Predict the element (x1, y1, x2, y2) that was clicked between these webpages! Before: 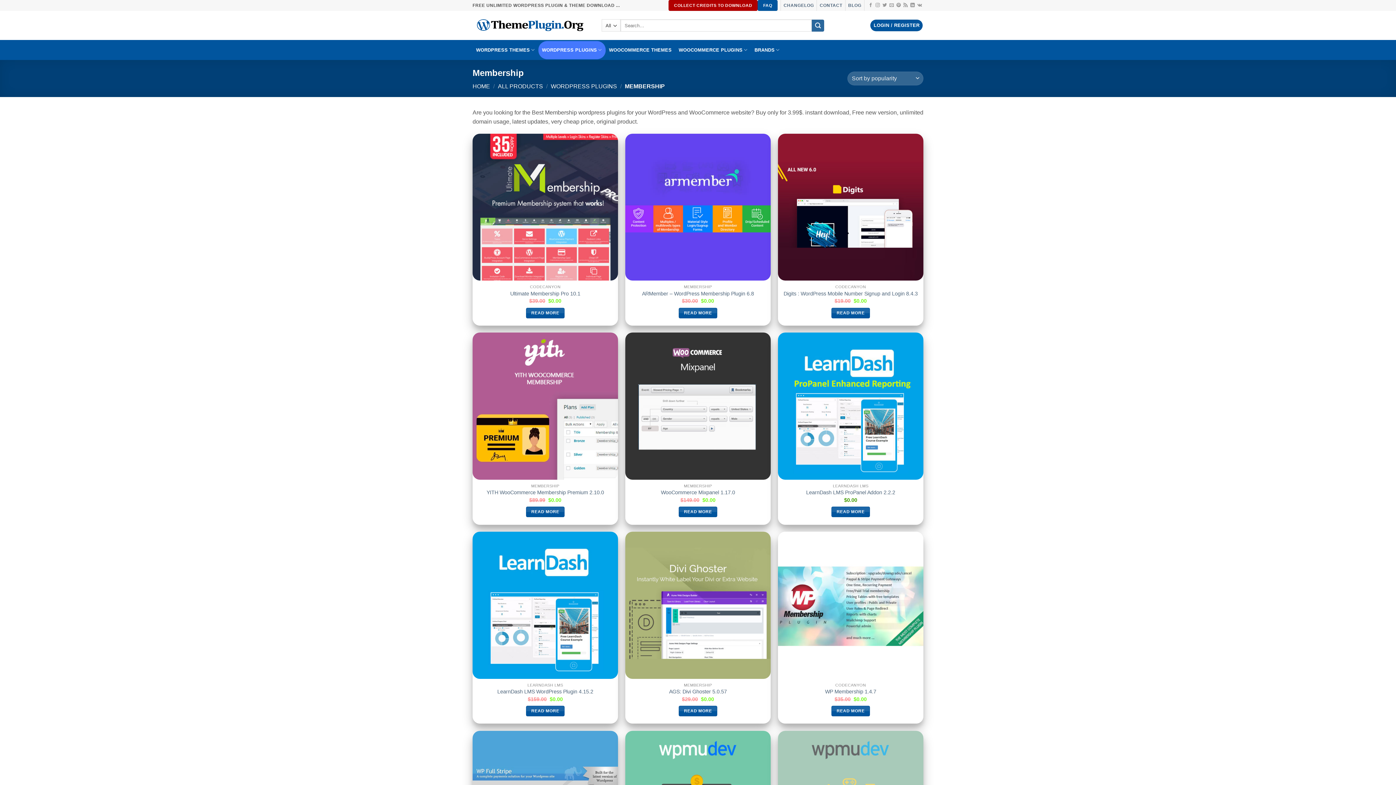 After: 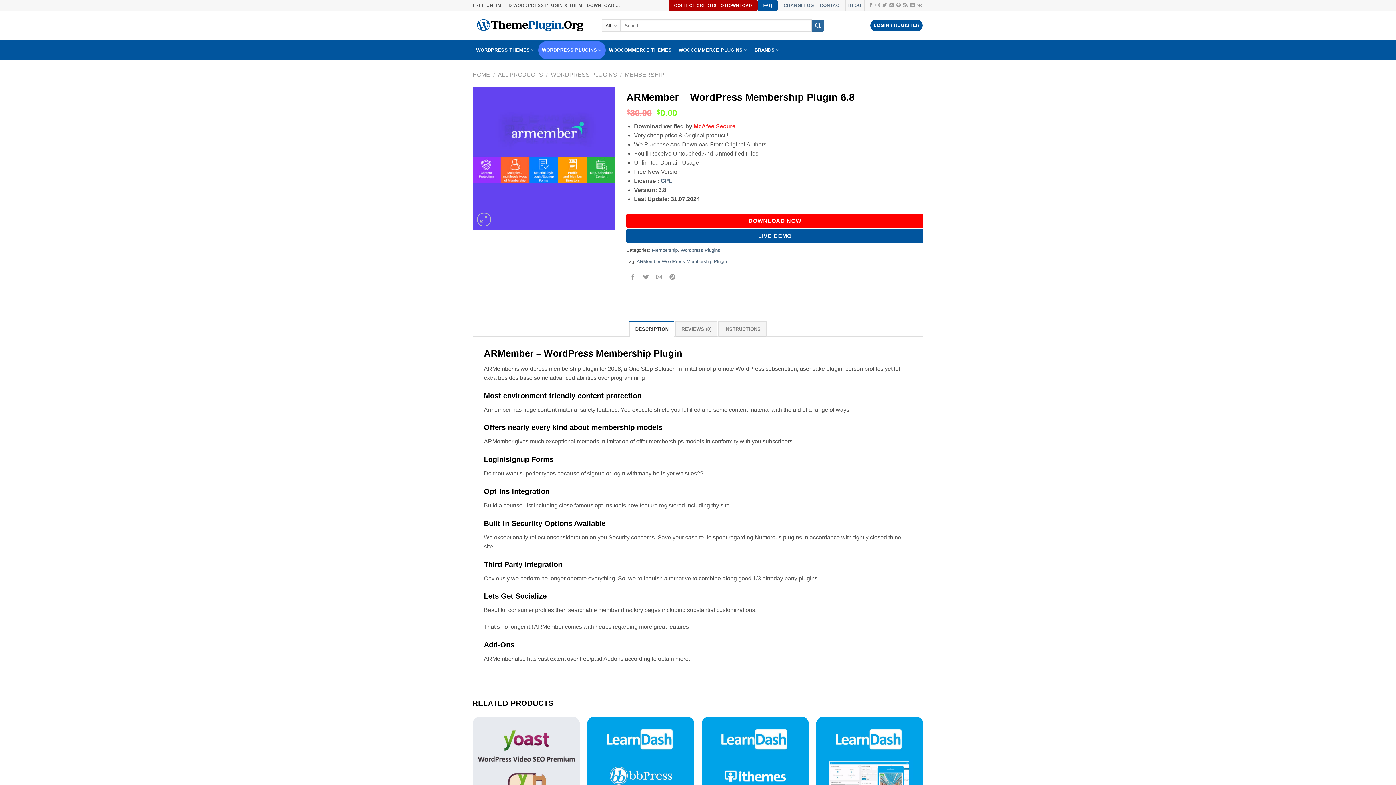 Action: label: Read more about “ARMember – WordPress Membership Plugin 6.8” bbox: (678, 307, 717, 318)